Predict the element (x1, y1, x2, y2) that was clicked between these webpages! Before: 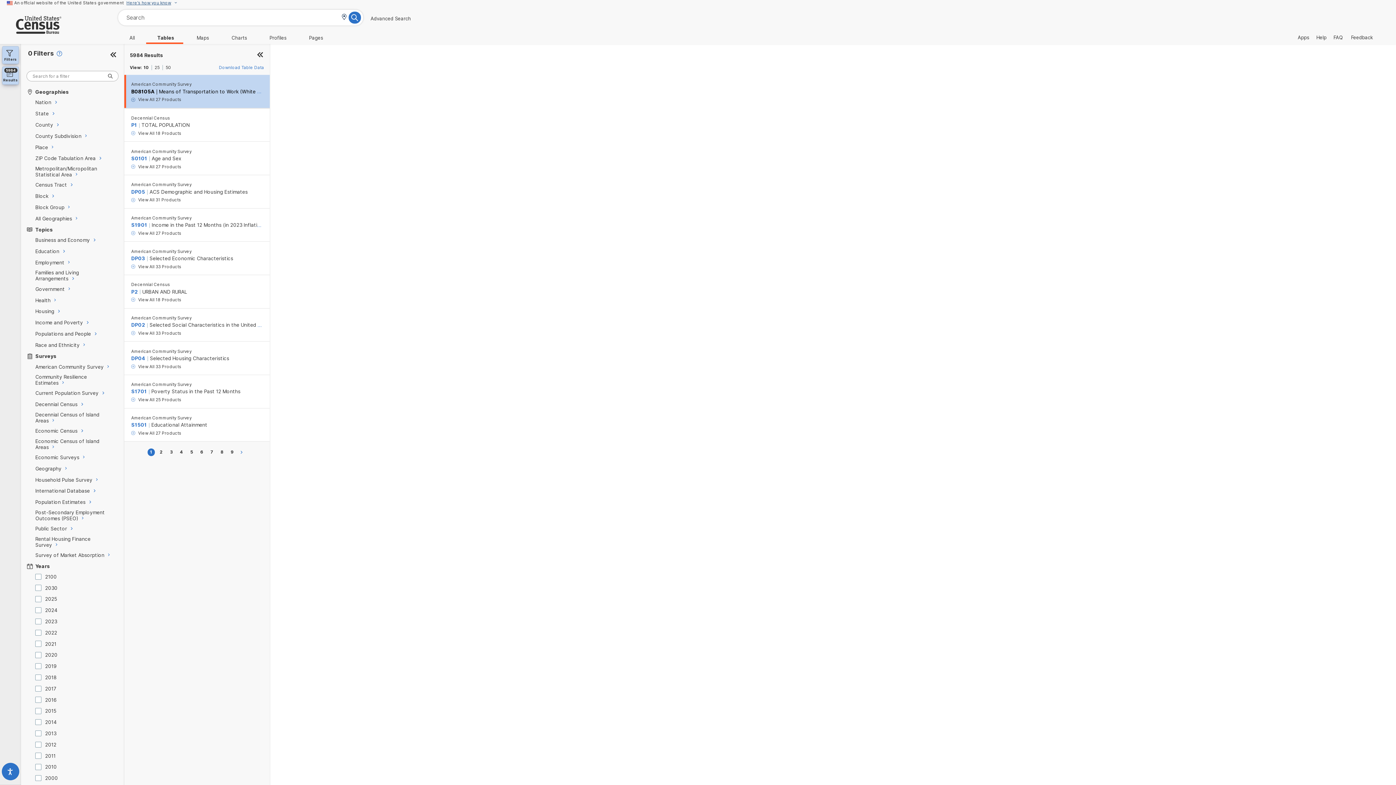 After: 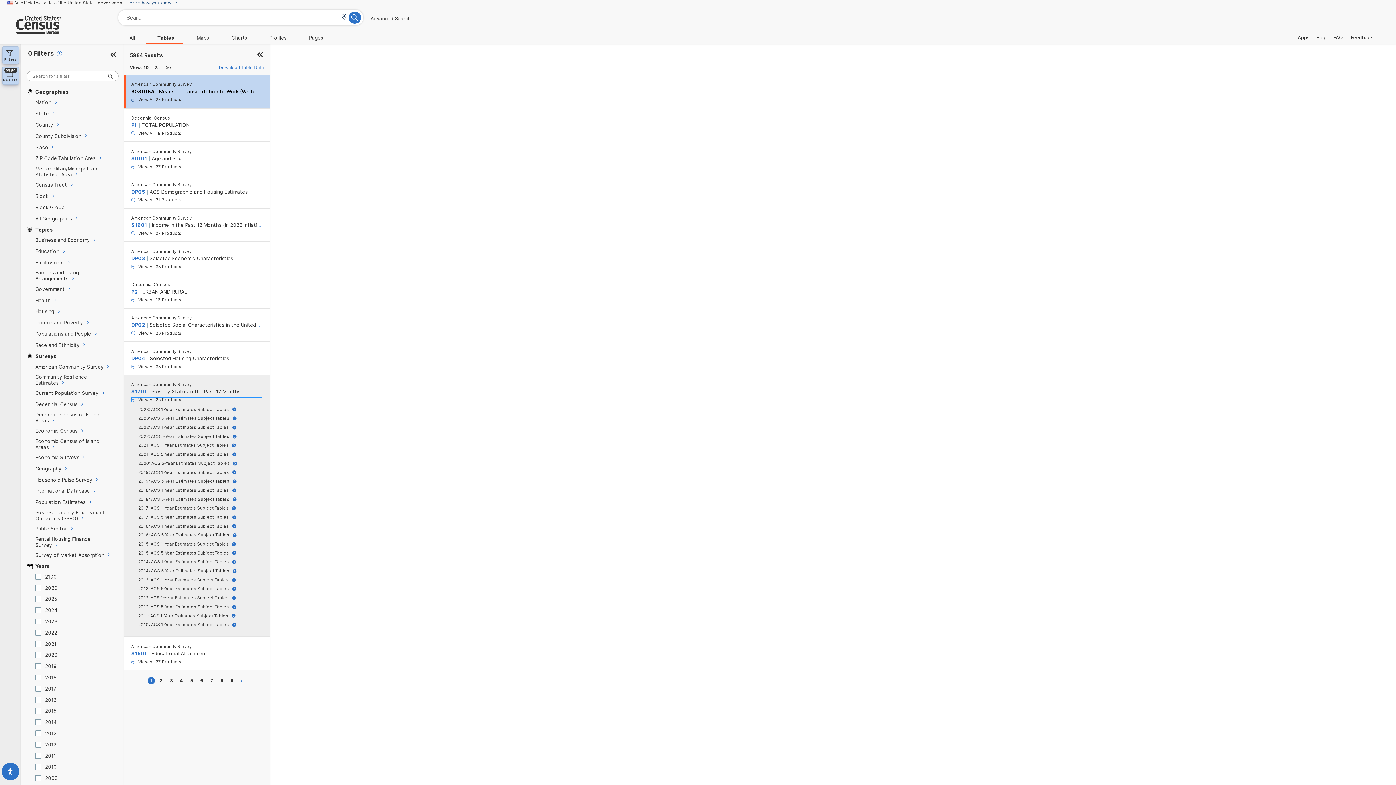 Action: bbox: (131, 397, 262, 402) label: View All 25 Products